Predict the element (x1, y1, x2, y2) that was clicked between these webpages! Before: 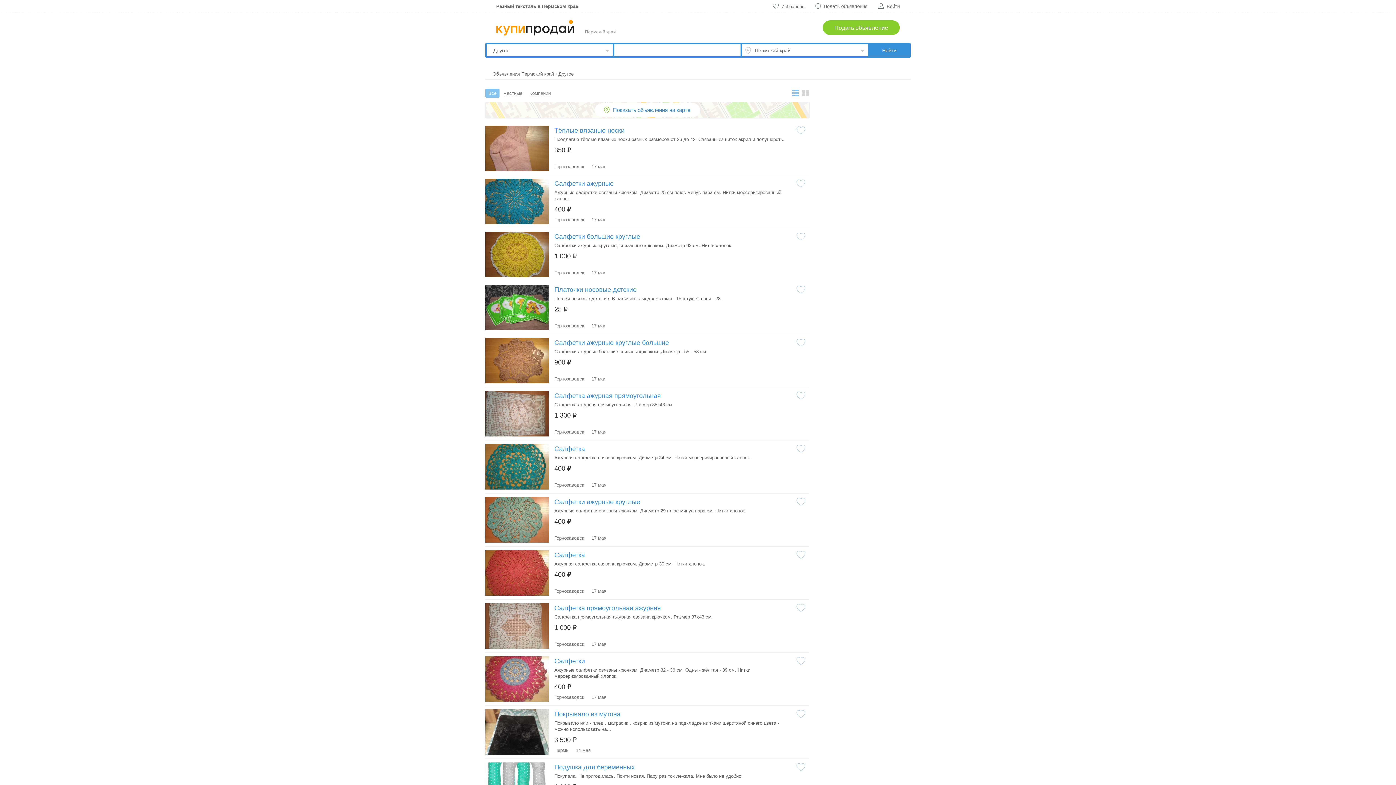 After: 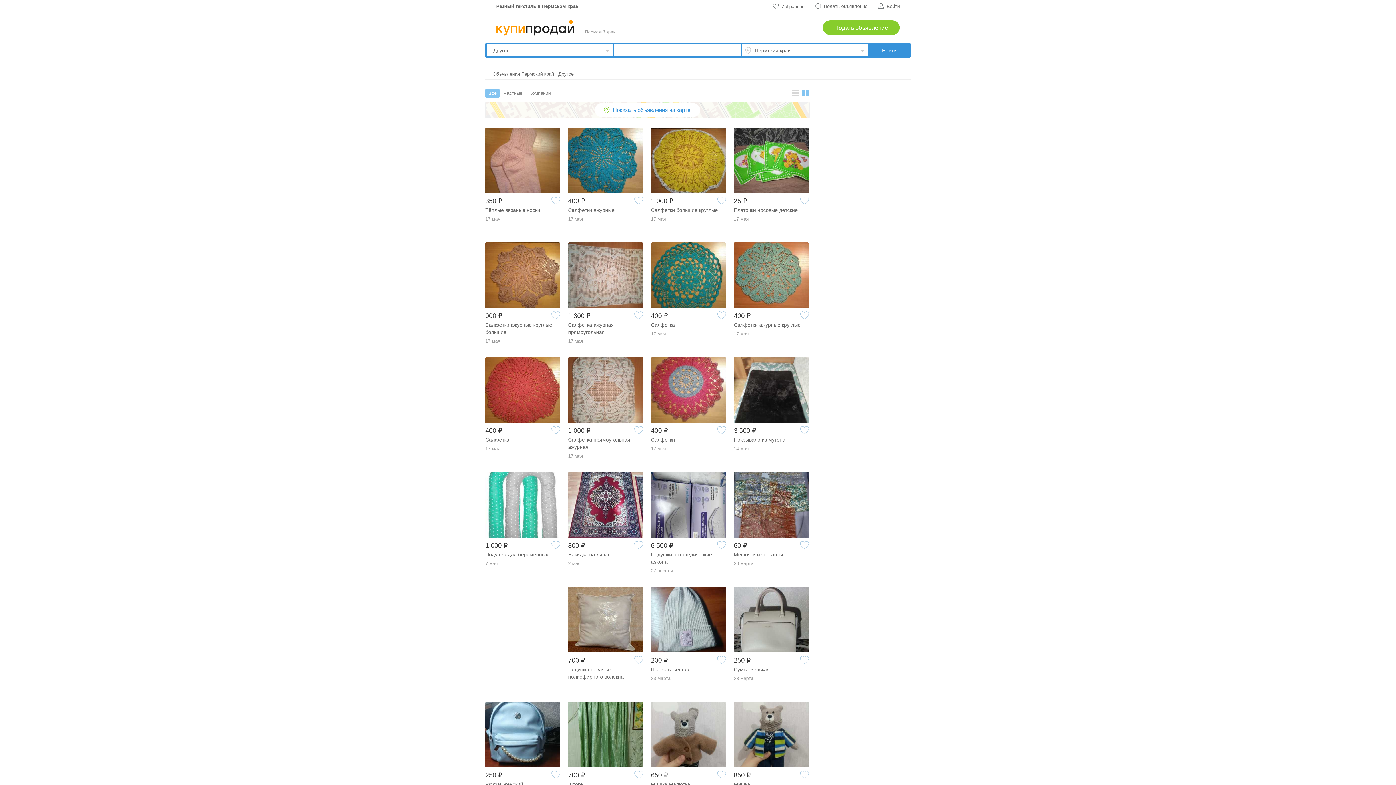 Action: bbox: (802, 89, 809, 96)